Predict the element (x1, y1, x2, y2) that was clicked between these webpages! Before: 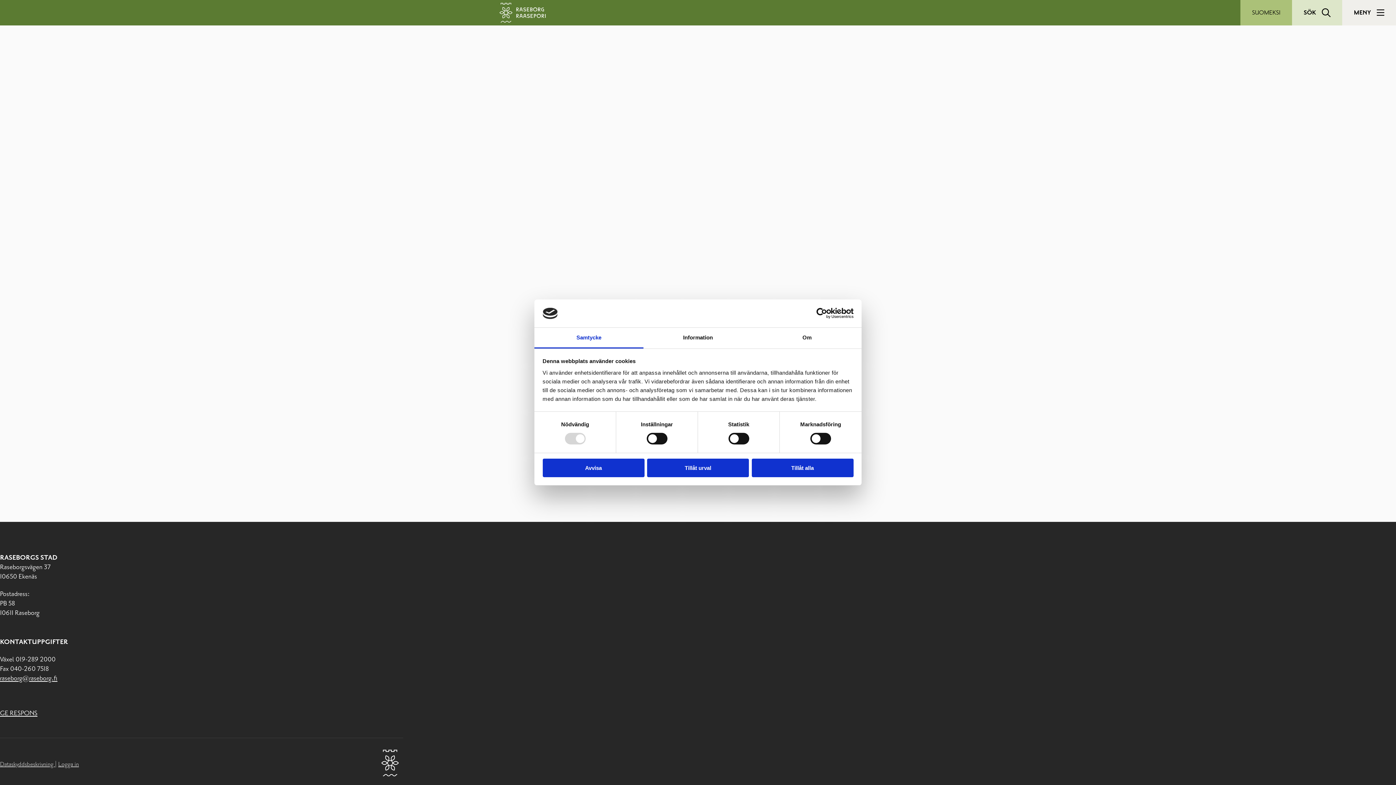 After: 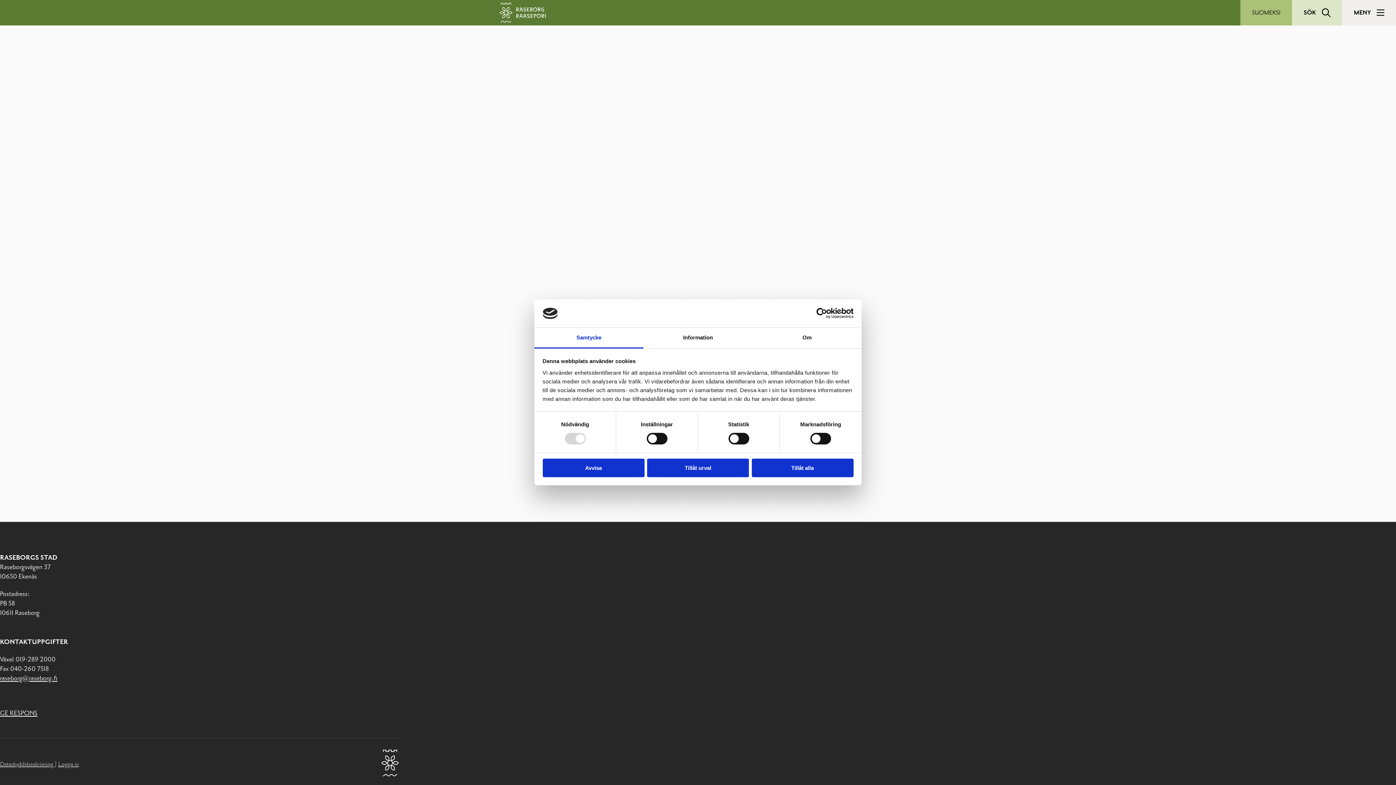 Action: label: Usercentrics Cookiebot - opens in a new window bbox: (790, 308, 853, 319)